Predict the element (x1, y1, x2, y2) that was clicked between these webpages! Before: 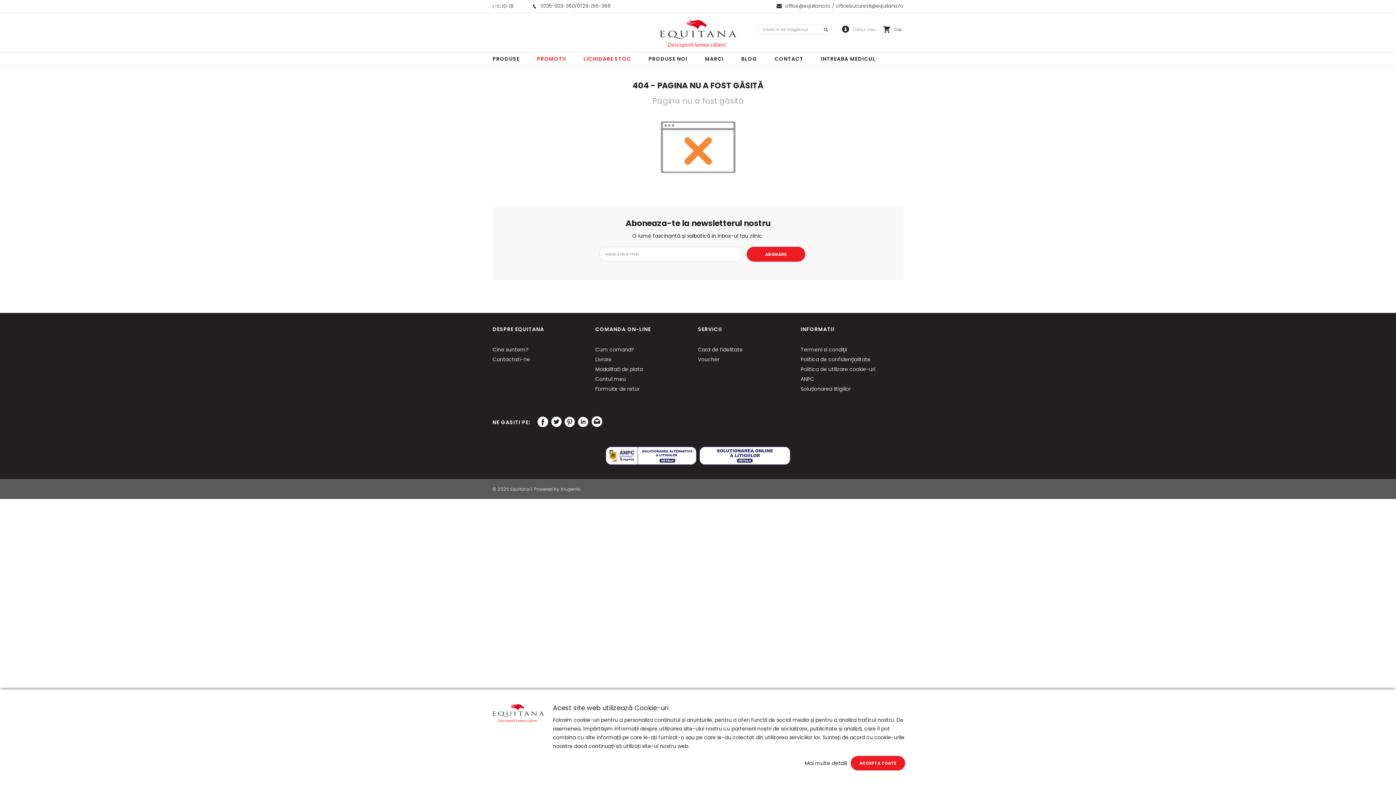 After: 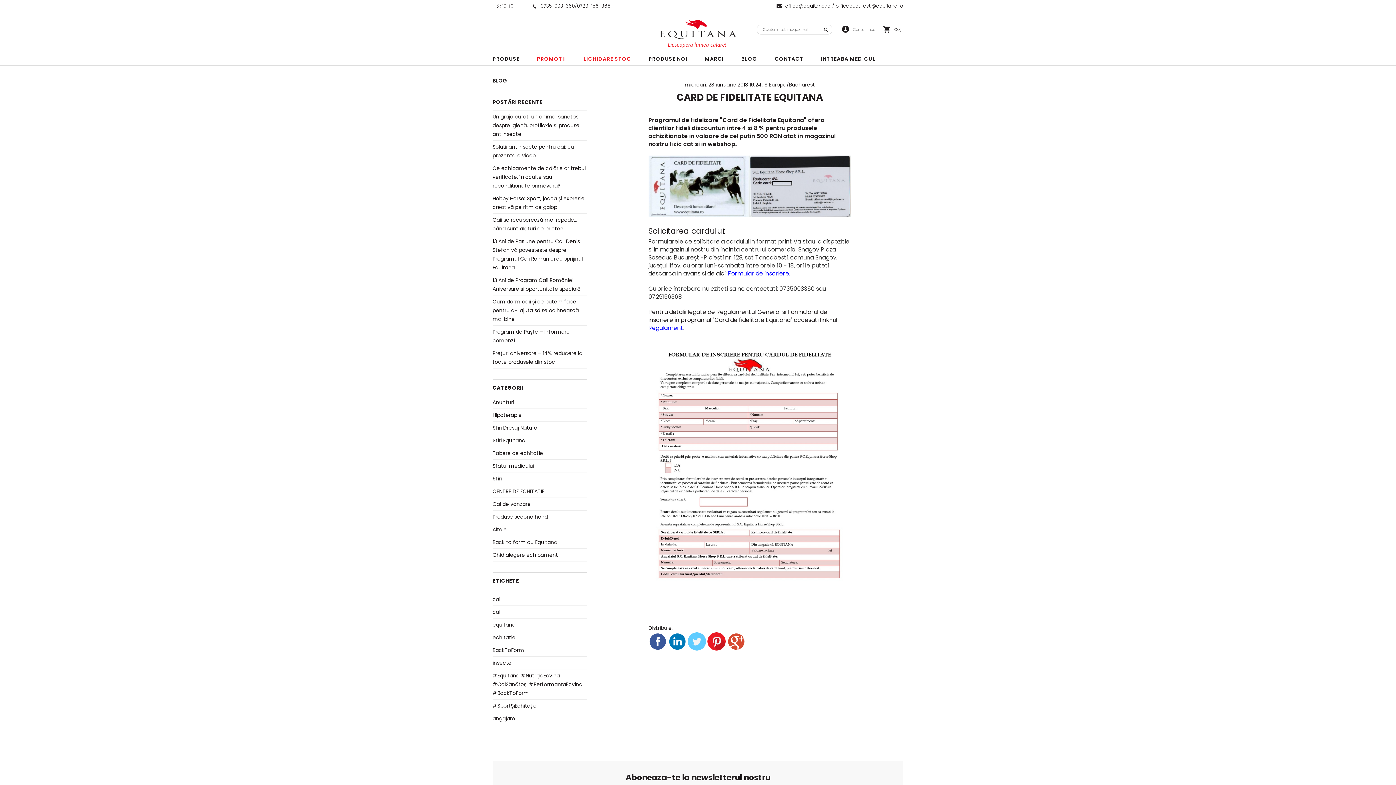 Action: bbox: (698, 346, 742, 353) label: Card de fidelitate